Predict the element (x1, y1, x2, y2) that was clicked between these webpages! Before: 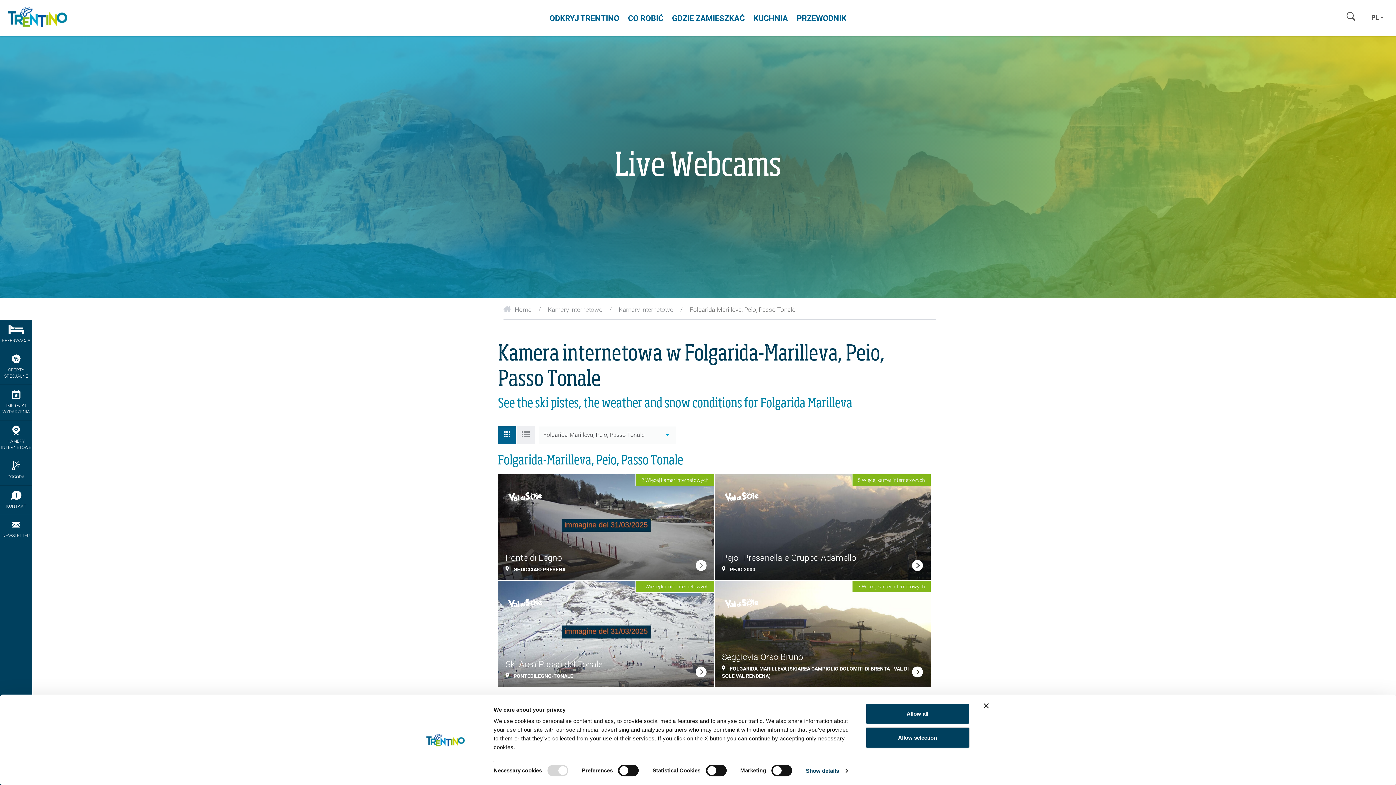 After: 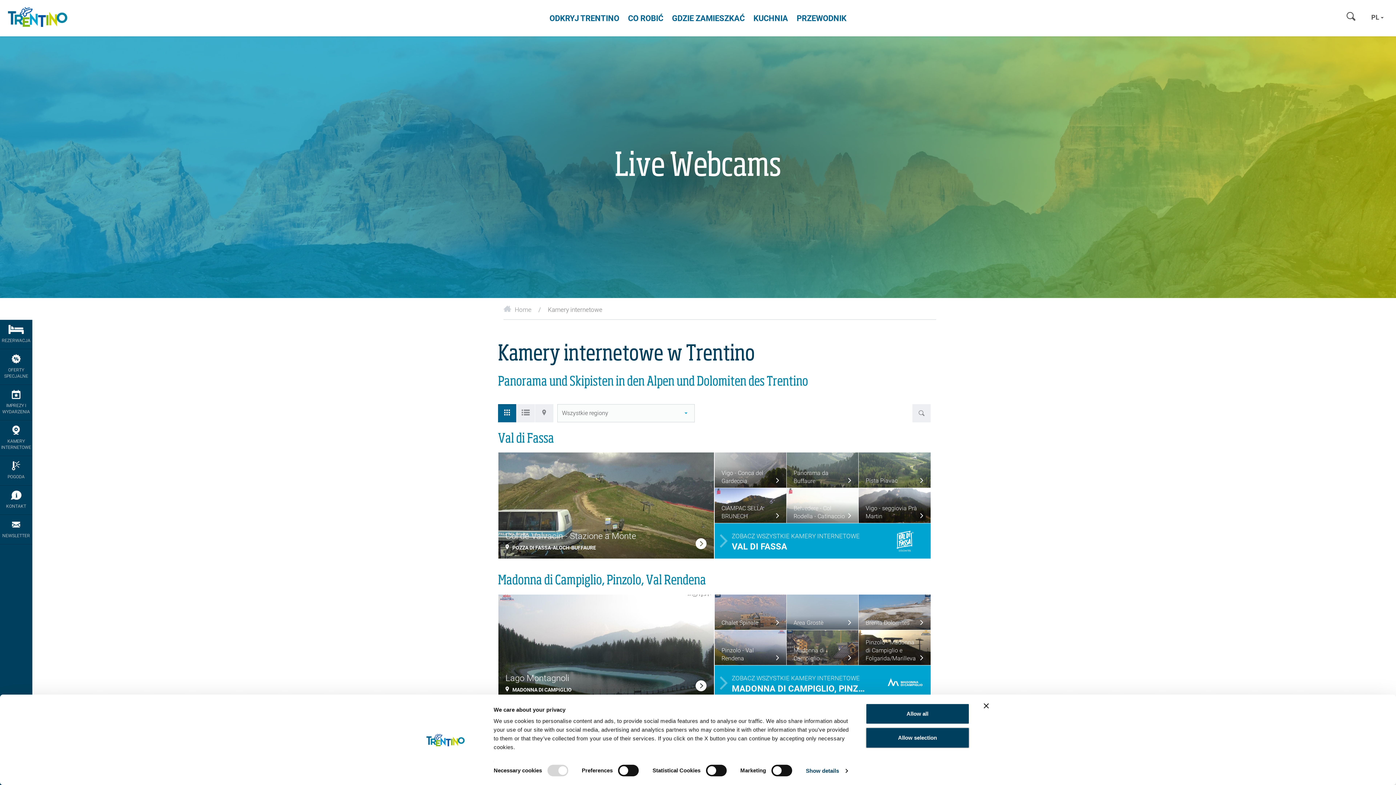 Action: label: Kamery internetowe bbox: (618, 306, 673, 313)